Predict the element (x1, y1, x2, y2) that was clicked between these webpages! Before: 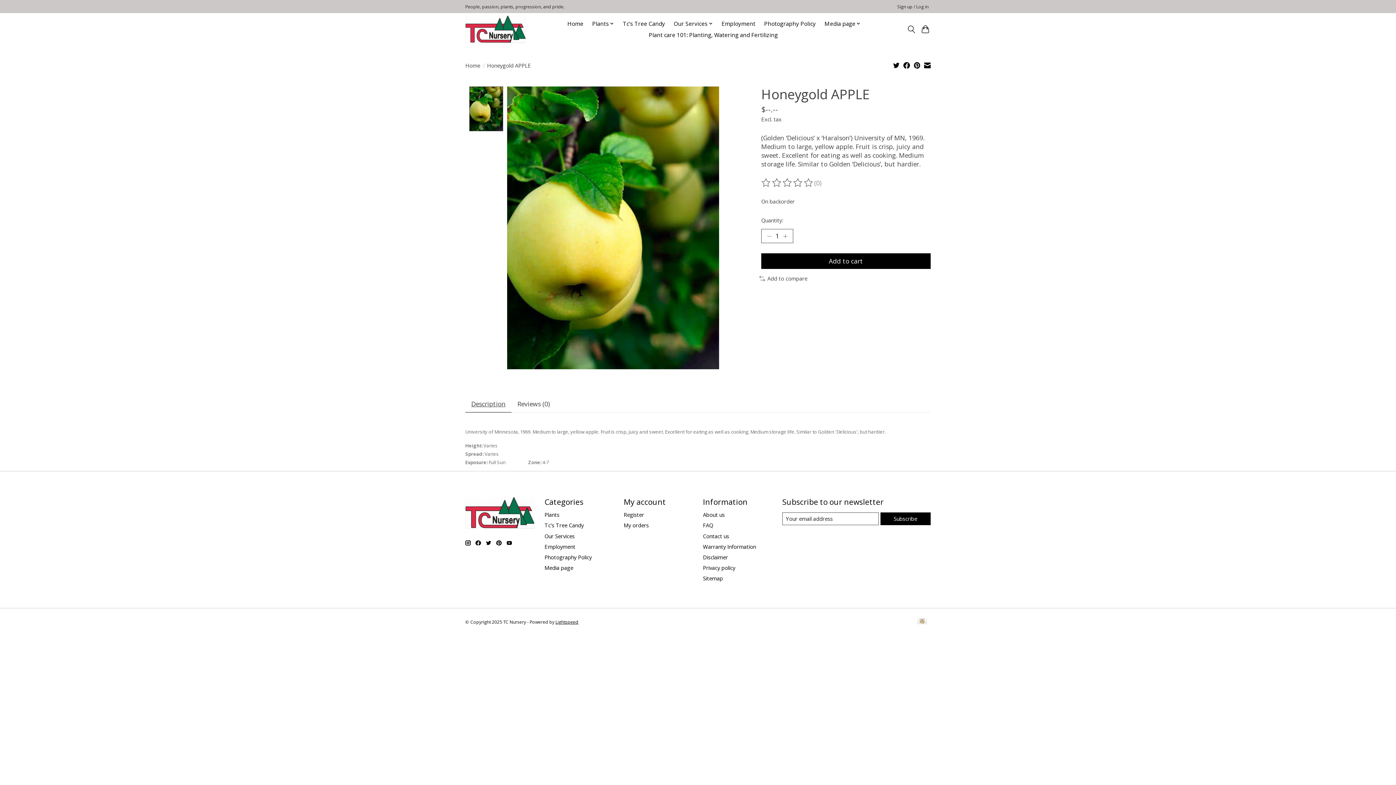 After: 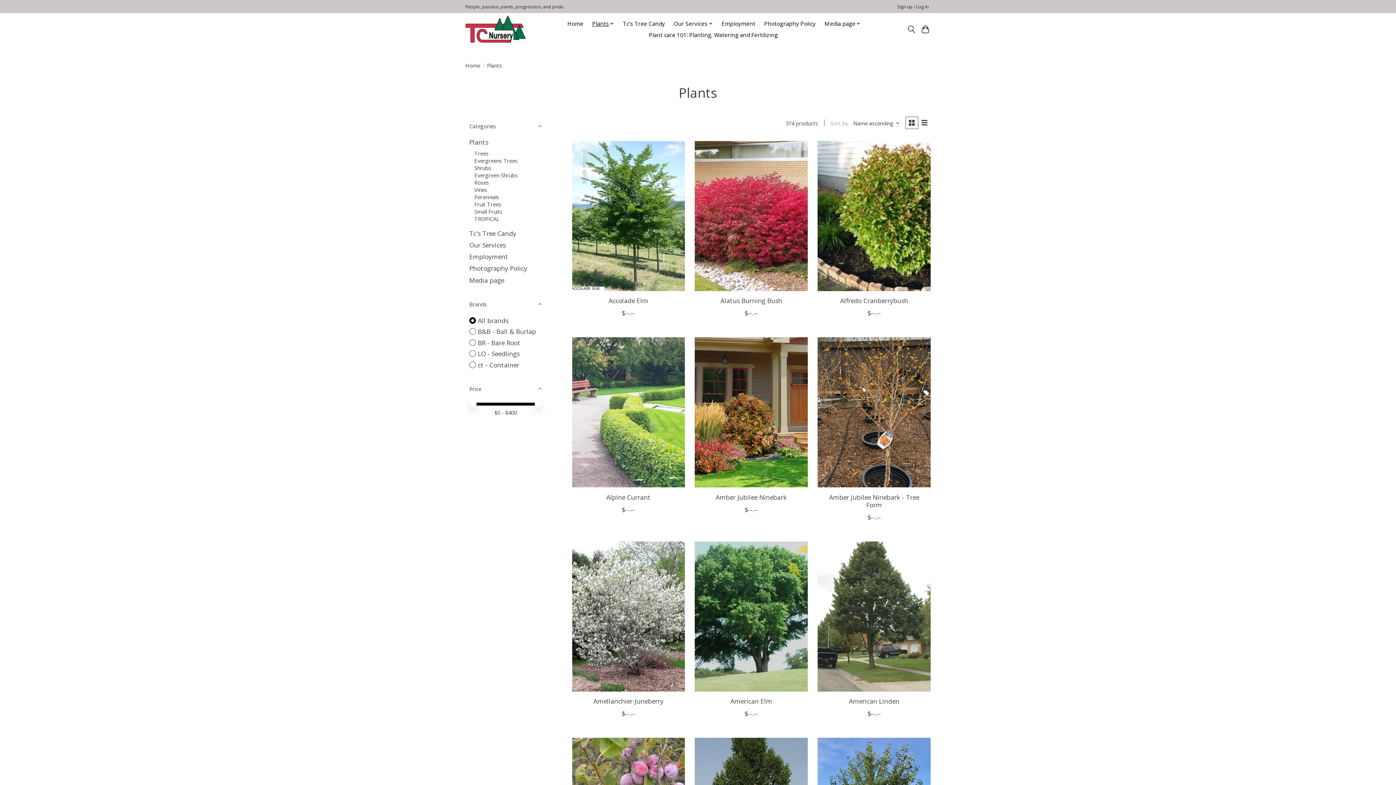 Action: bbox: (589, 18, 616, 29) label: Plants